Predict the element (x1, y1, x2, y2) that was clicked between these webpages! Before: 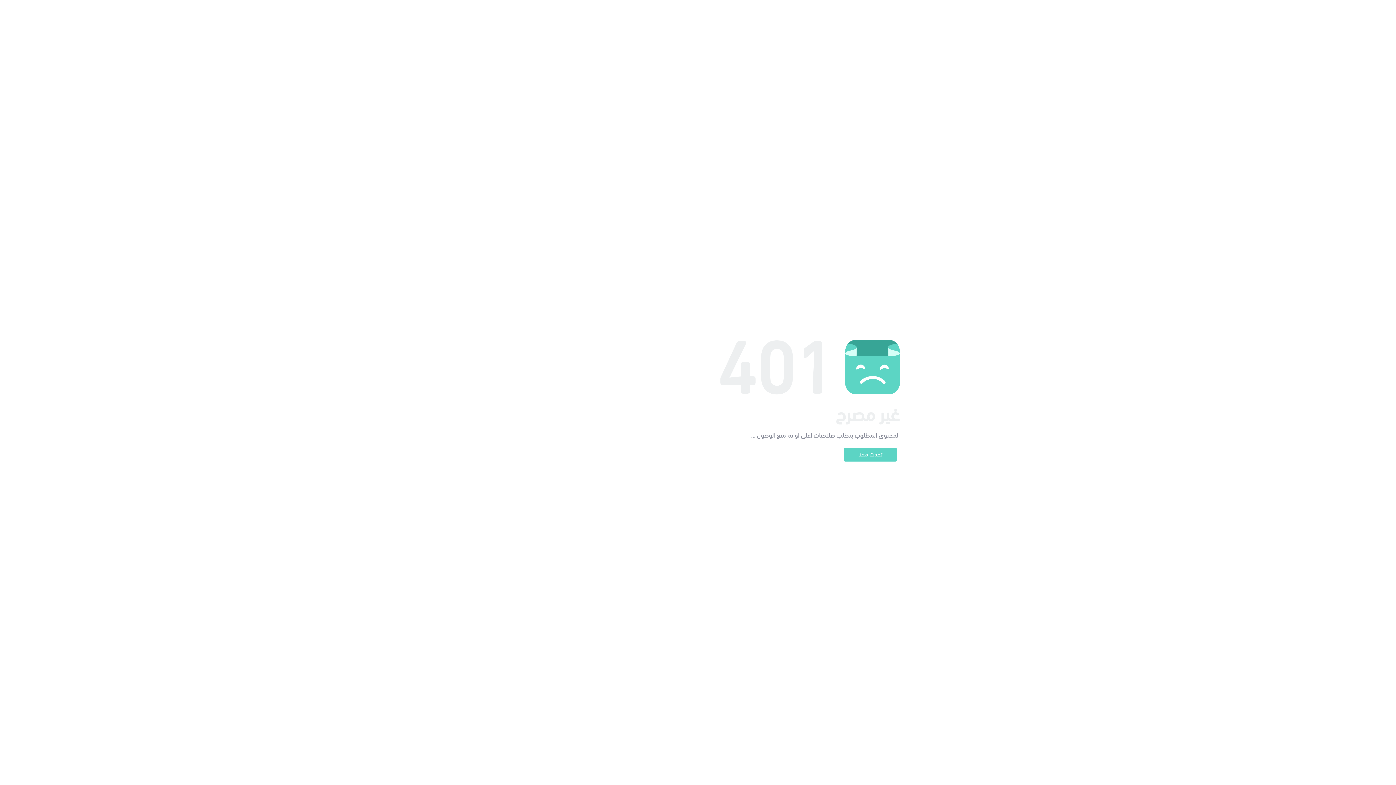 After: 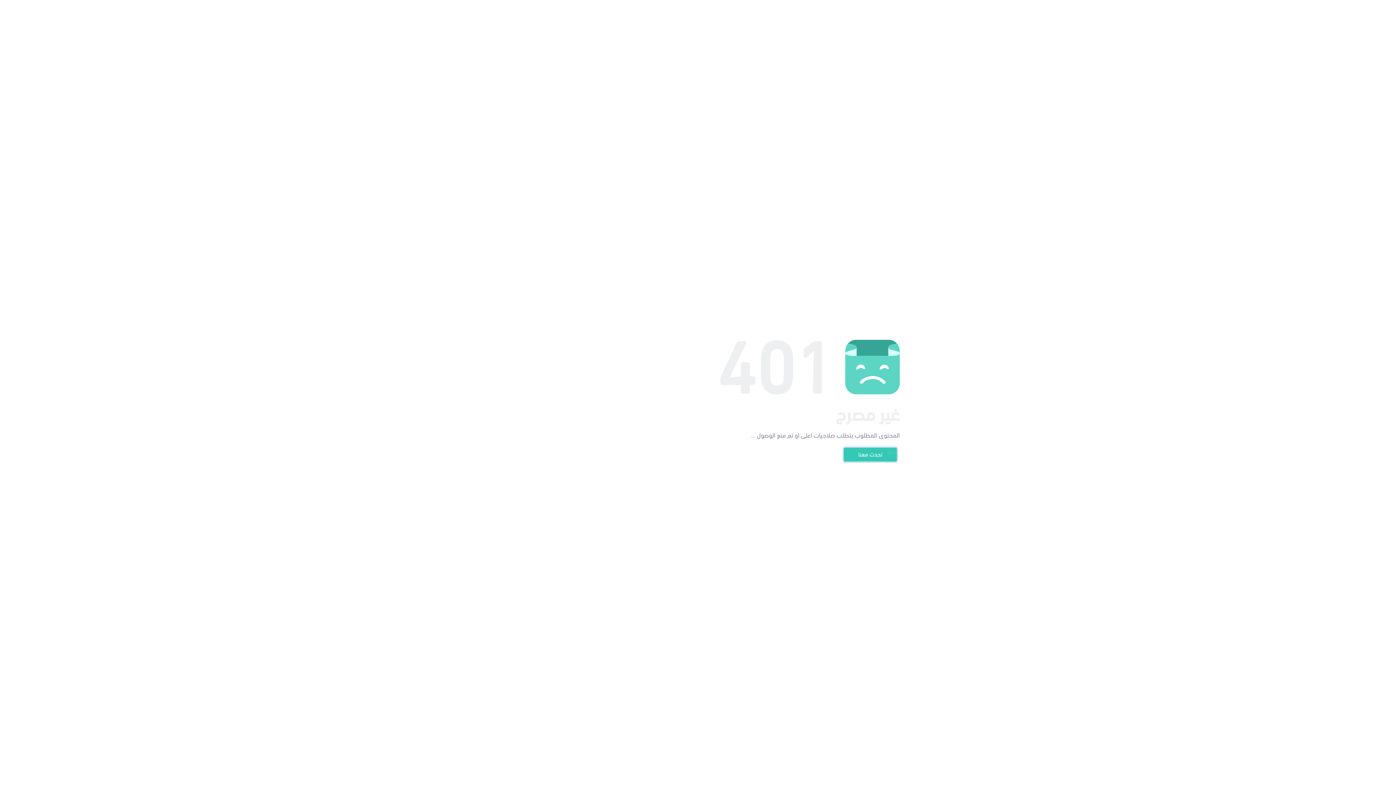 Action: label: تحدث معنا bbox: (844, 448, 897, 461)